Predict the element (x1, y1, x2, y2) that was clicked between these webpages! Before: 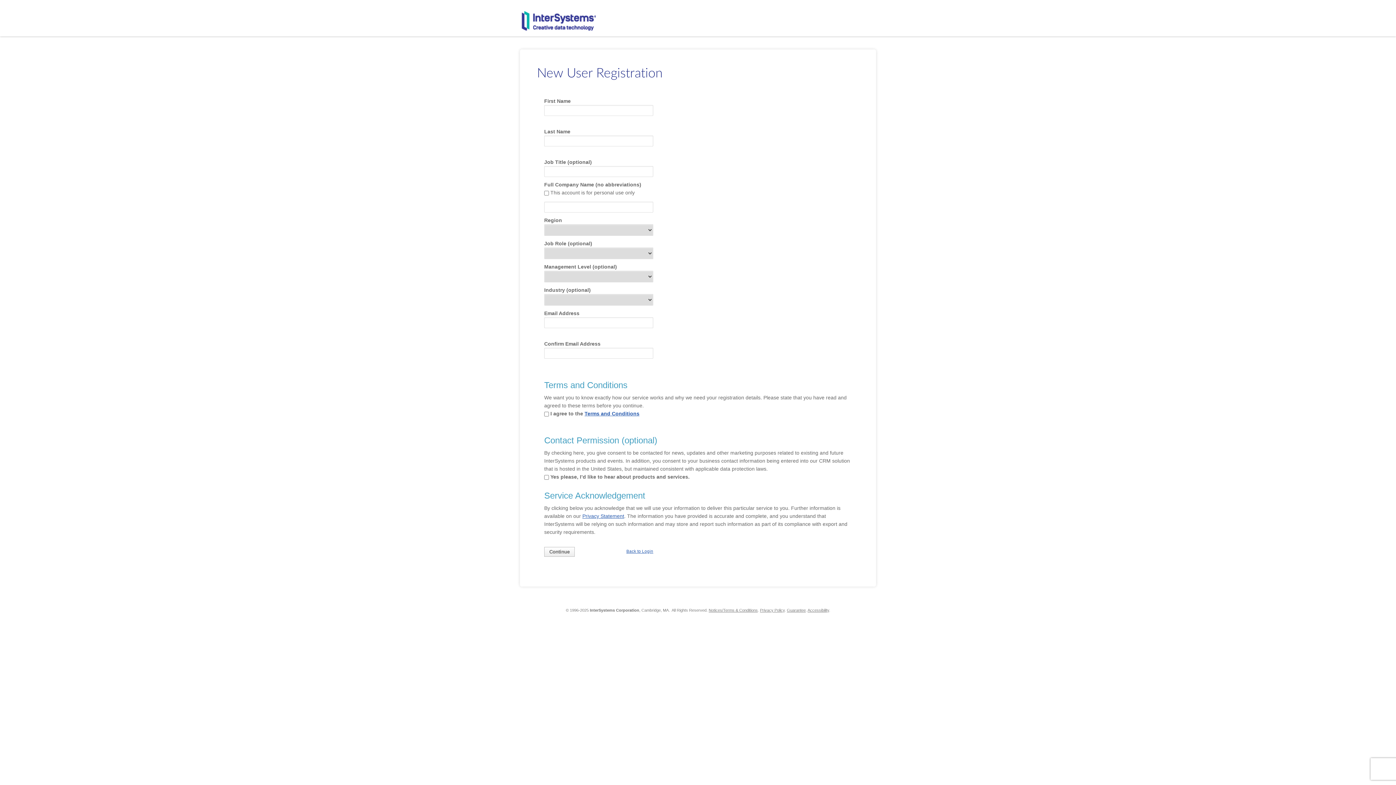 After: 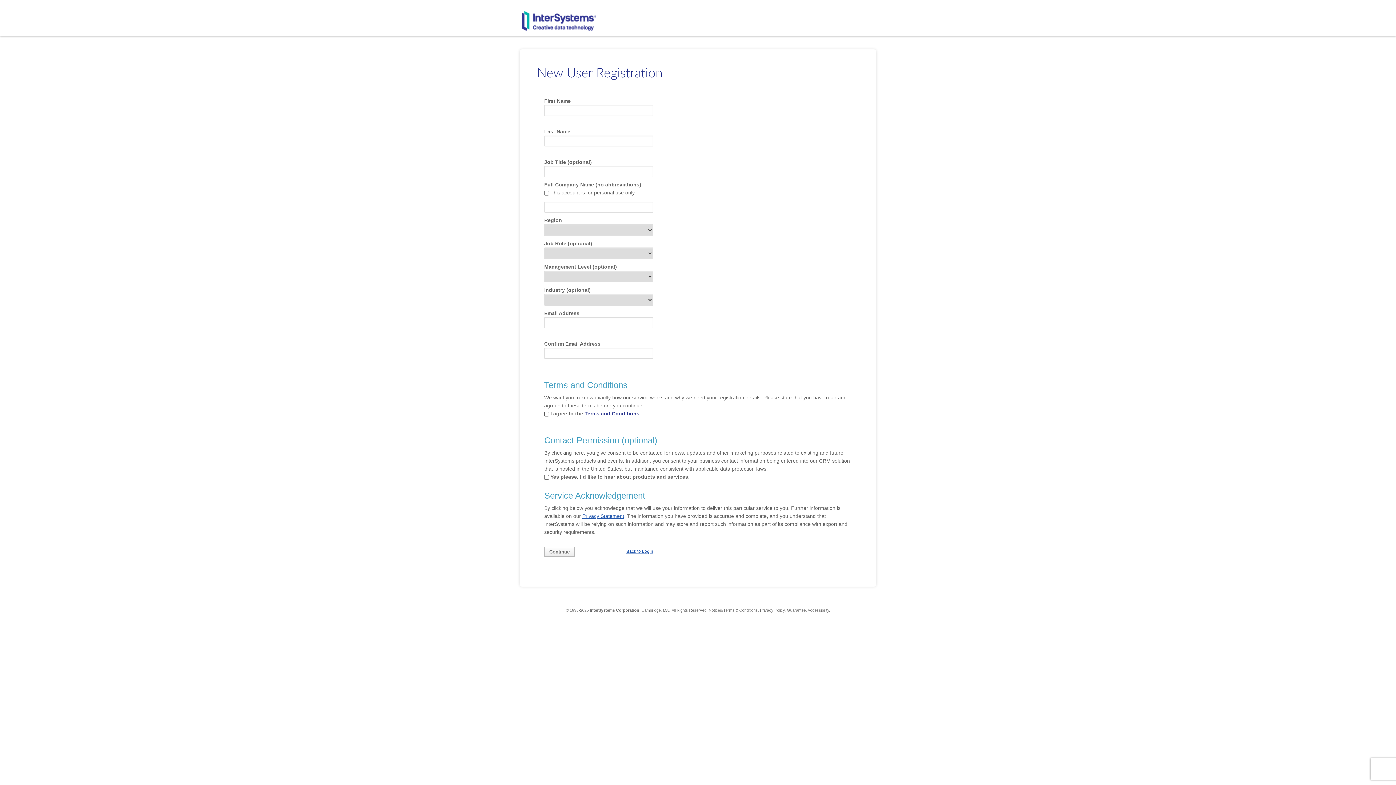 Action: bbox: (584, 410, 639, 416) label: Terms and Conditions